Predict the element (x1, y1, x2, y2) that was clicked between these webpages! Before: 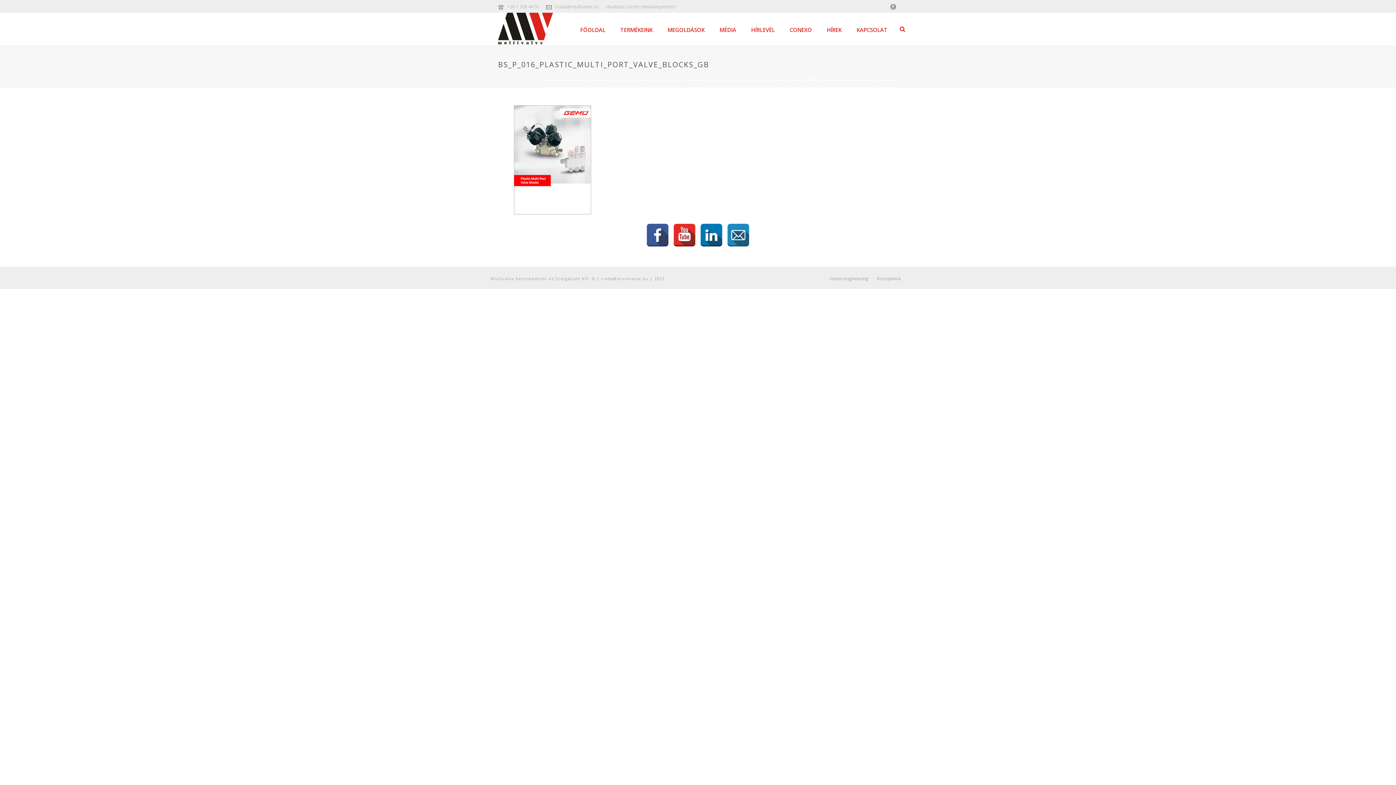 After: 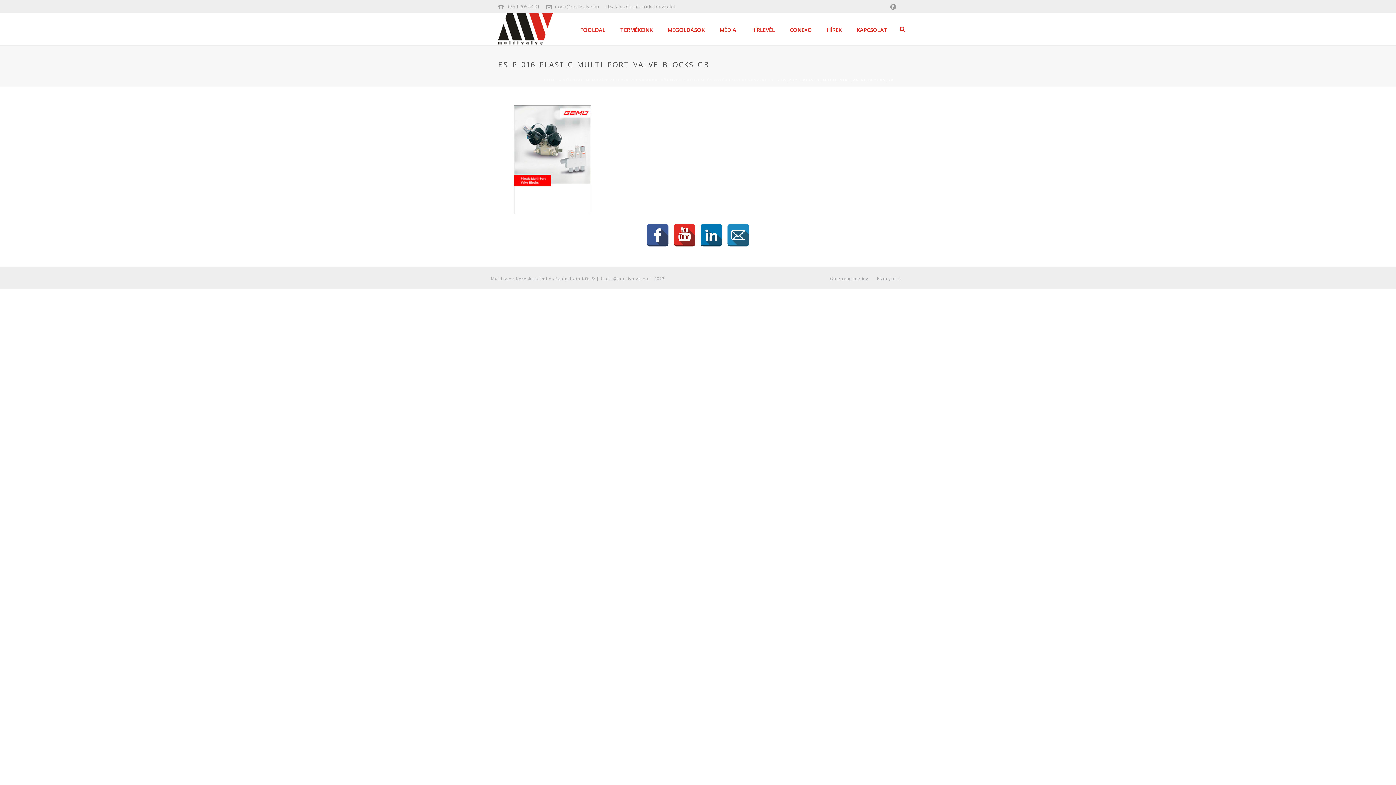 Action: bbox: (890, 0, 896, 12)